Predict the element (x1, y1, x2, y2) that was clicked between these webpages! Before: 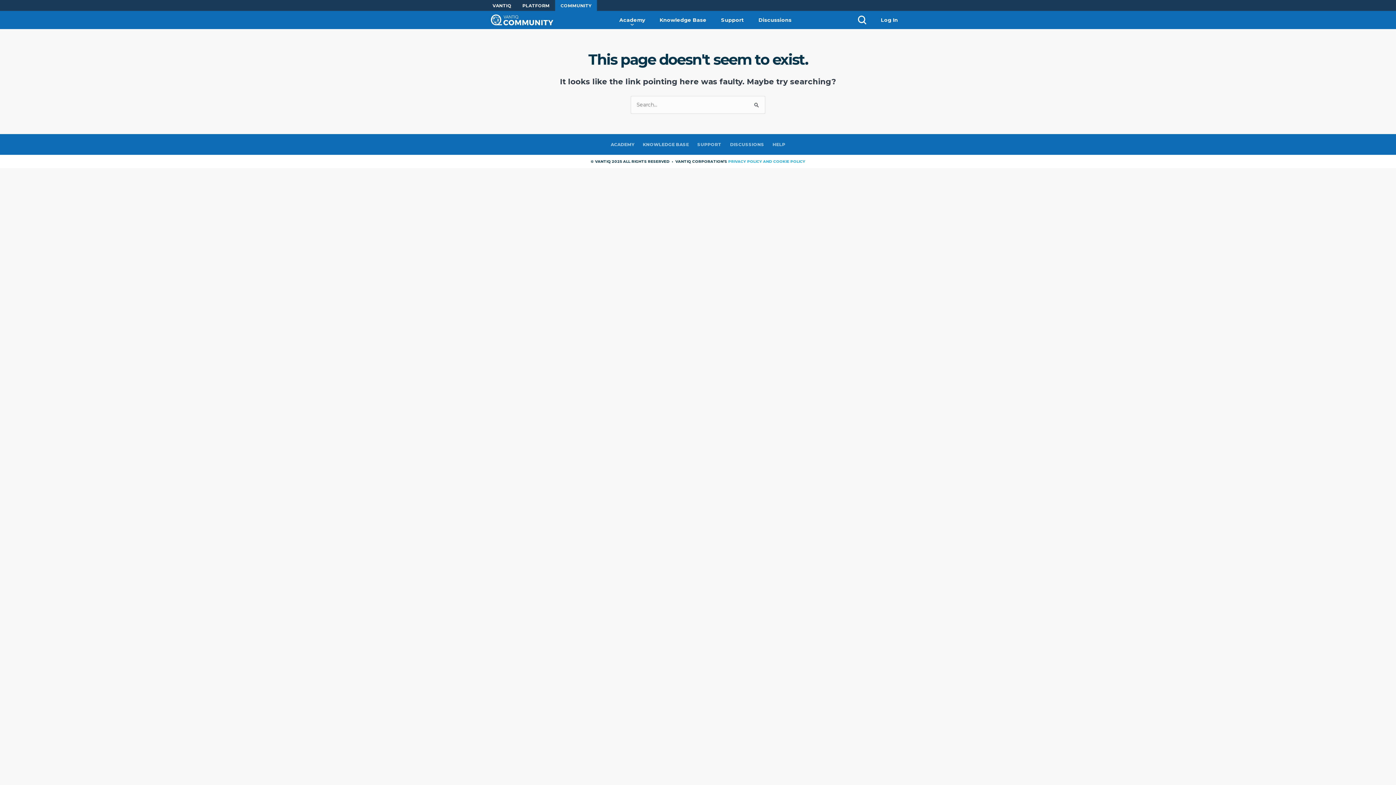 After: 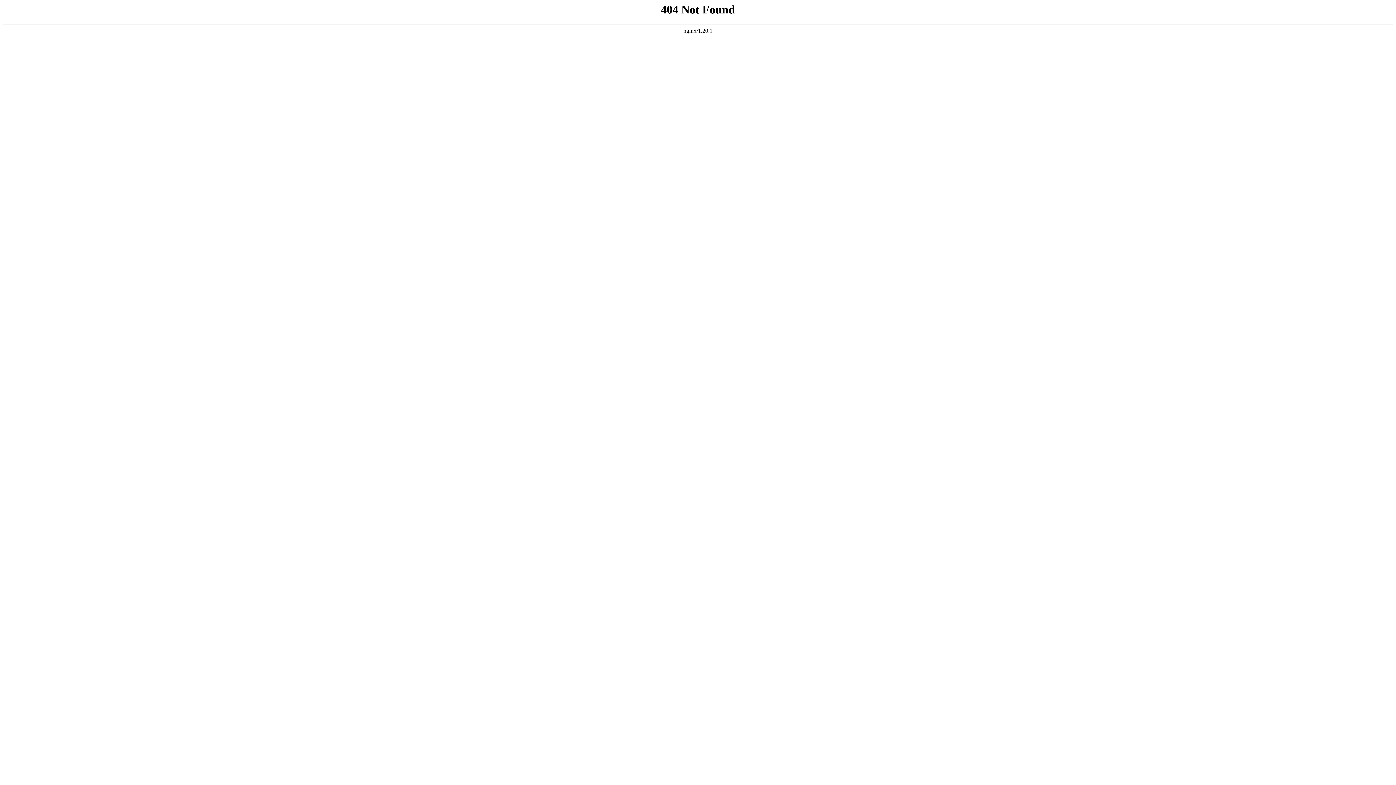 Action: label: Support bbox: (721, 15, 744, 24)